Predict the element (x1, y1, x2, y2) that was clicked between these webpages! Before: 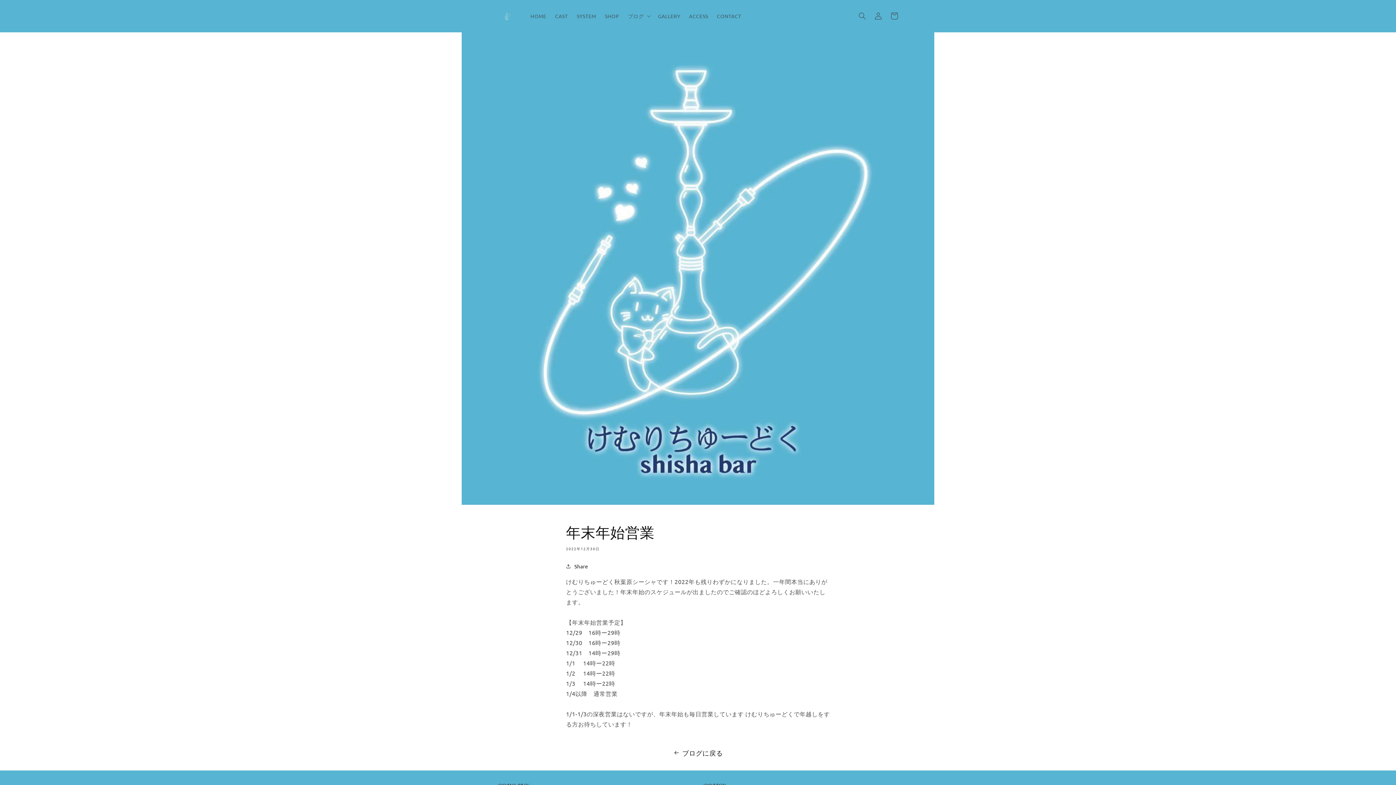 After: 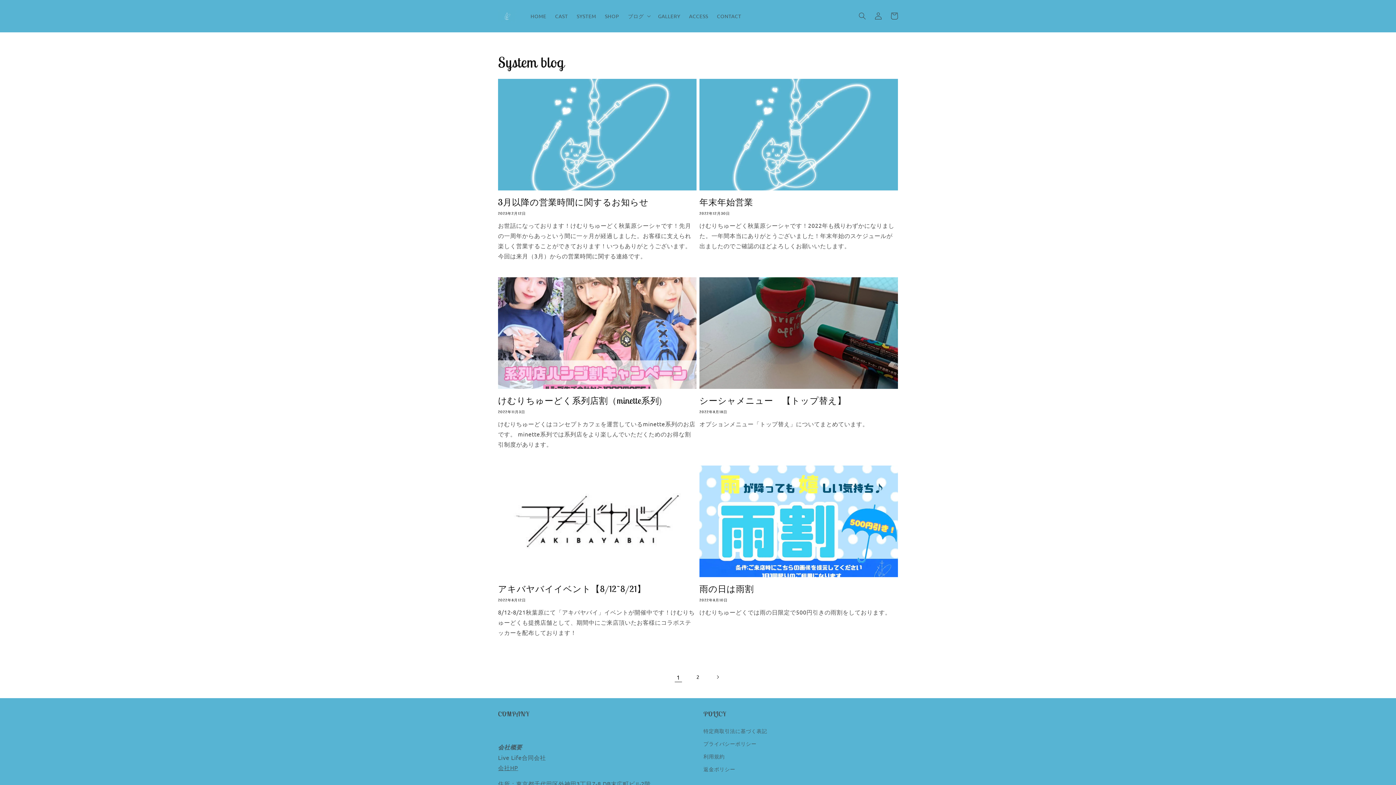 Action: label: ブログに戻る bbox: (0, 747, 1396, 759)